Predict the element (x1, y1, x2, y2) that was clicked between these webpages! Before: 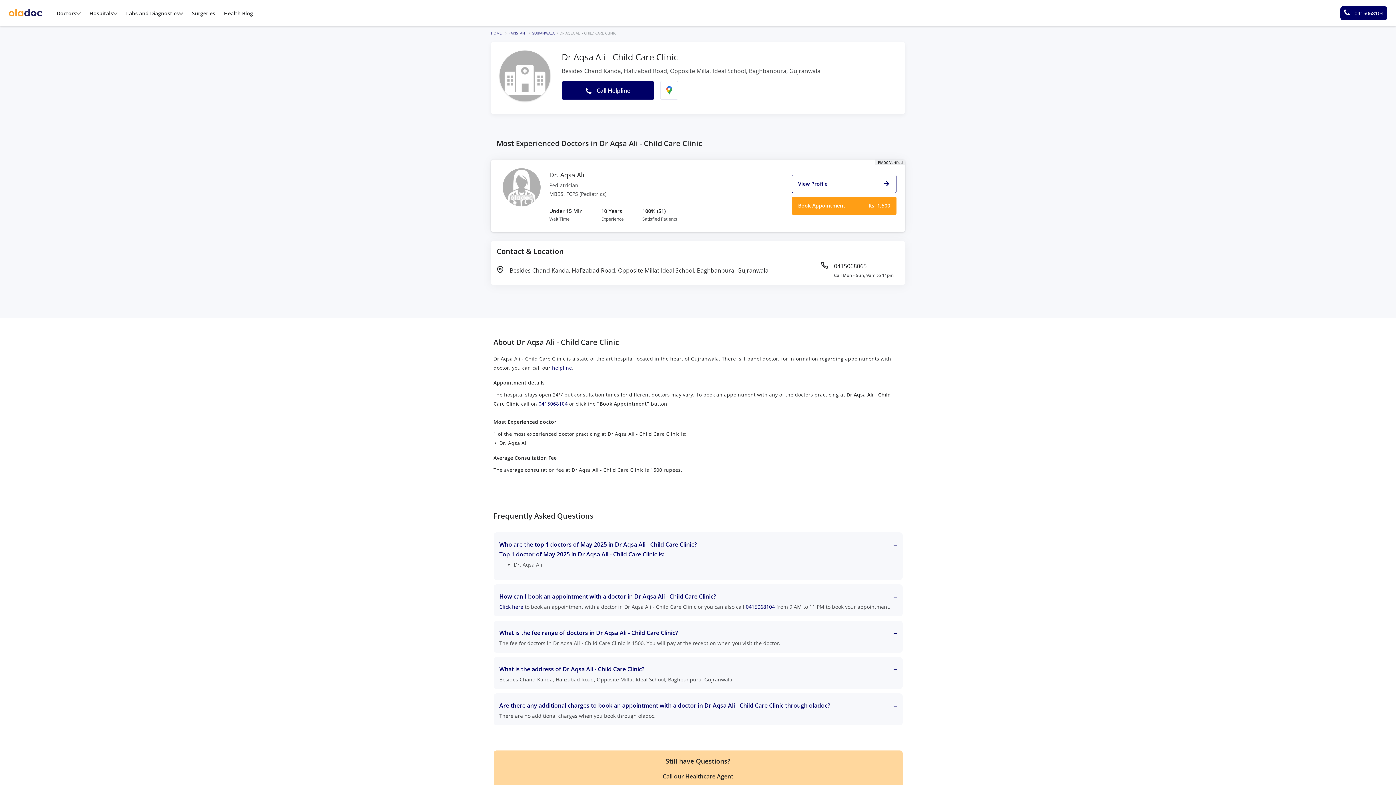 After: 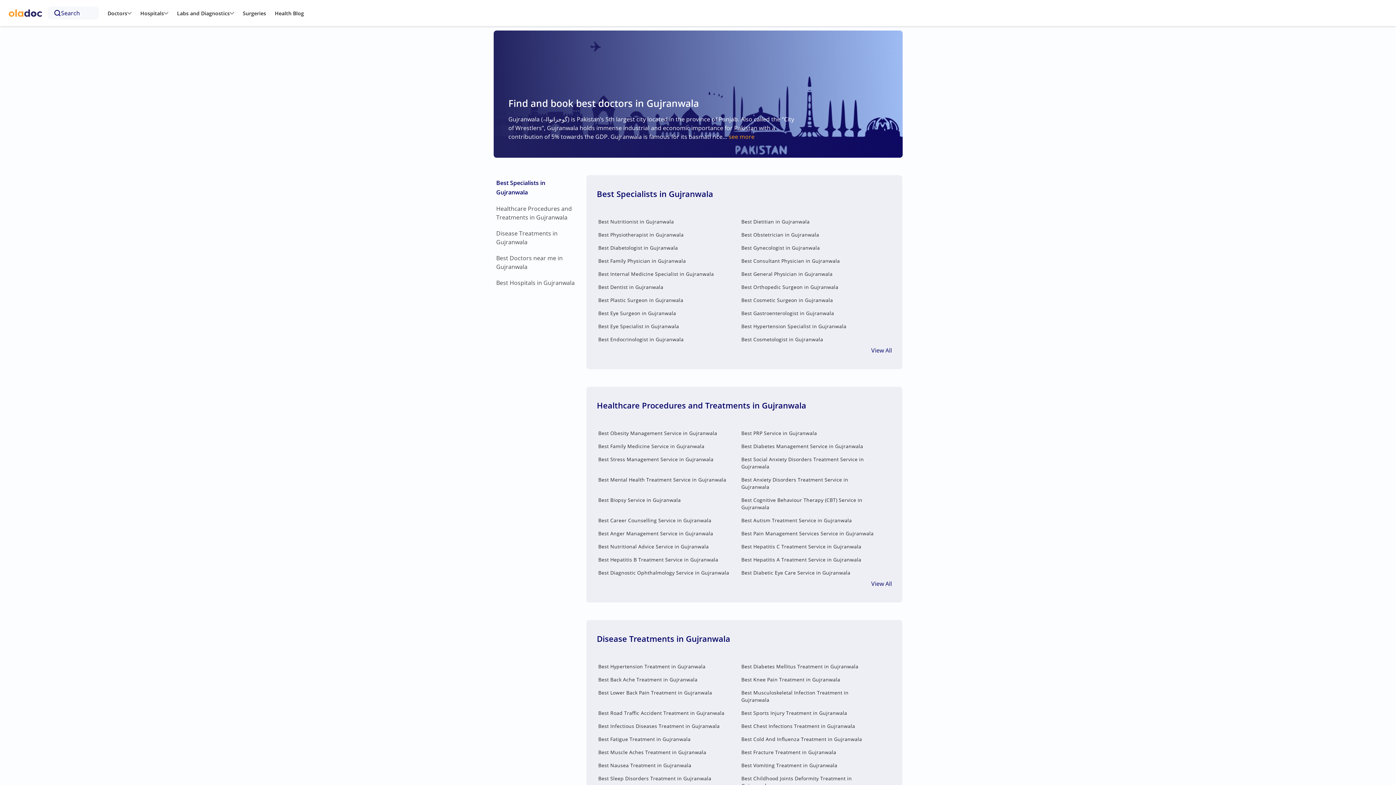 Action: bbox: (531, 30, 554, 36) label: GUJRANWALA